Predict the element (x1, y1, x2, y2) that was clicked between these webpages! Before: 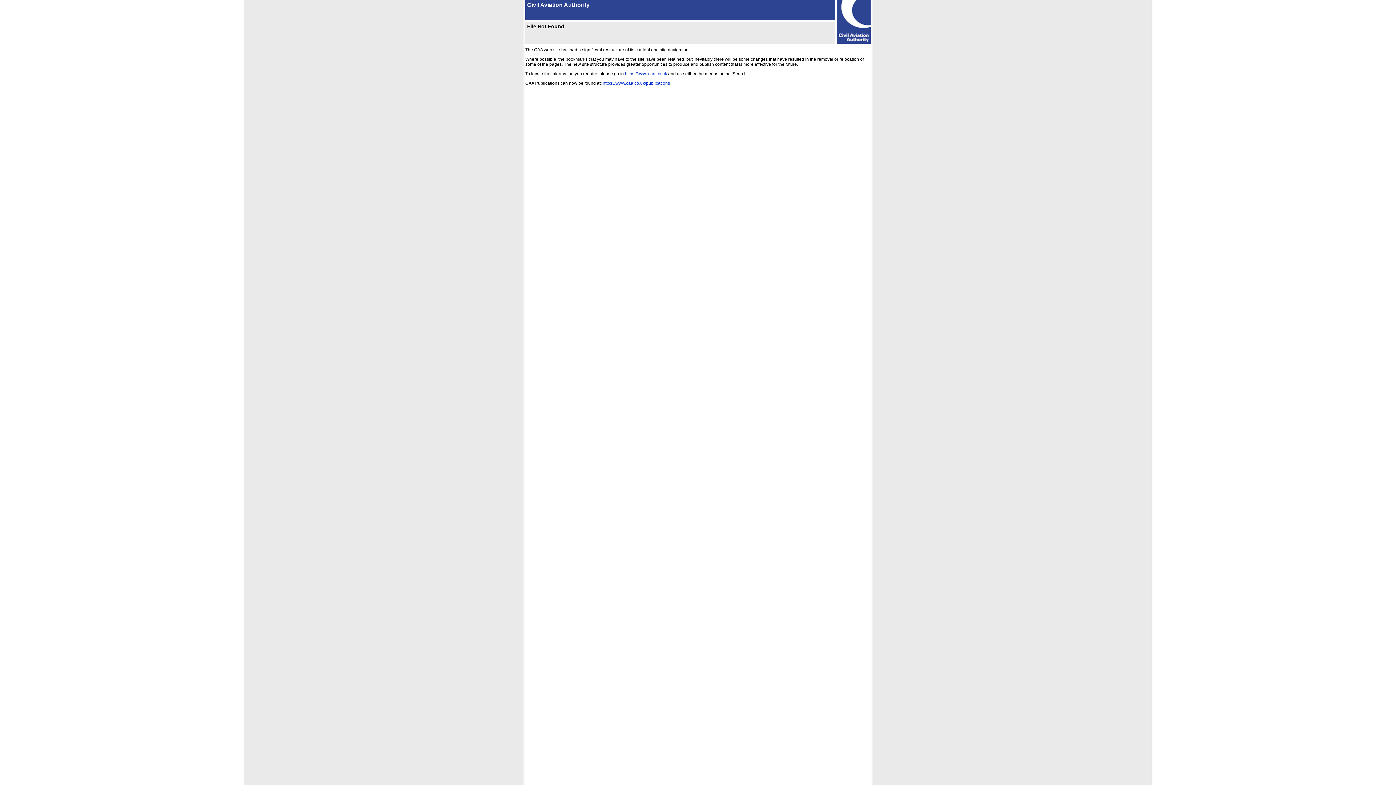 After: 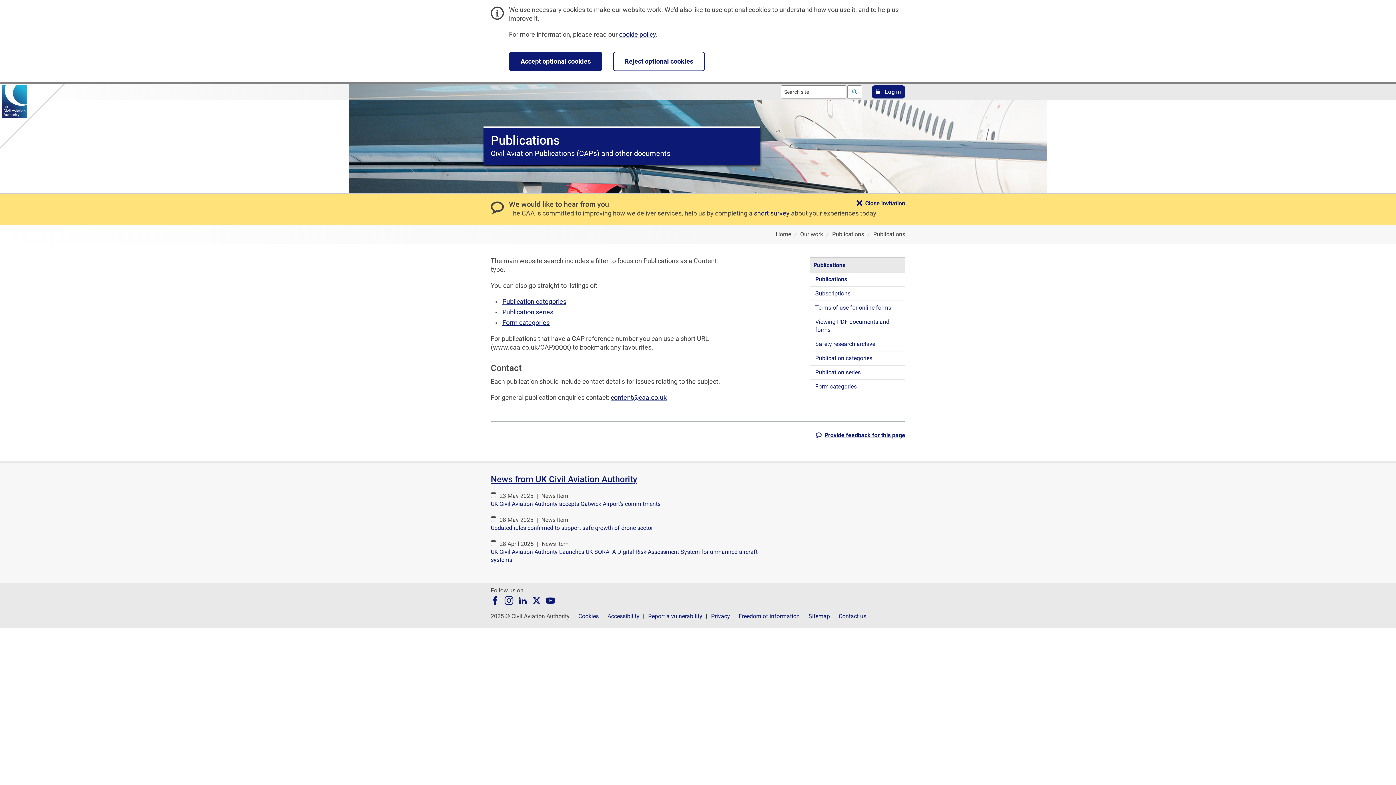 Action: label: https://www.caa.co.uk/publications bbox: (602, 80, 670, 85)